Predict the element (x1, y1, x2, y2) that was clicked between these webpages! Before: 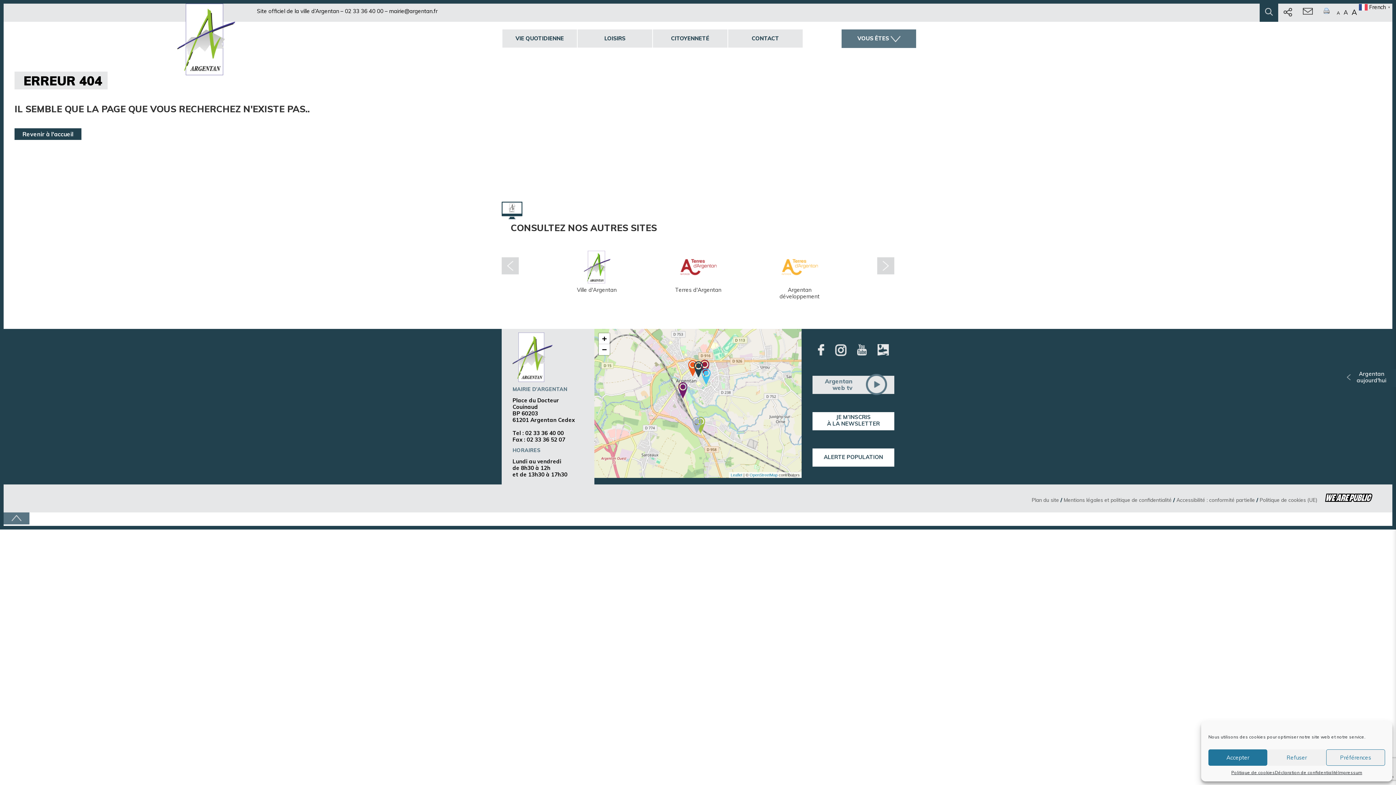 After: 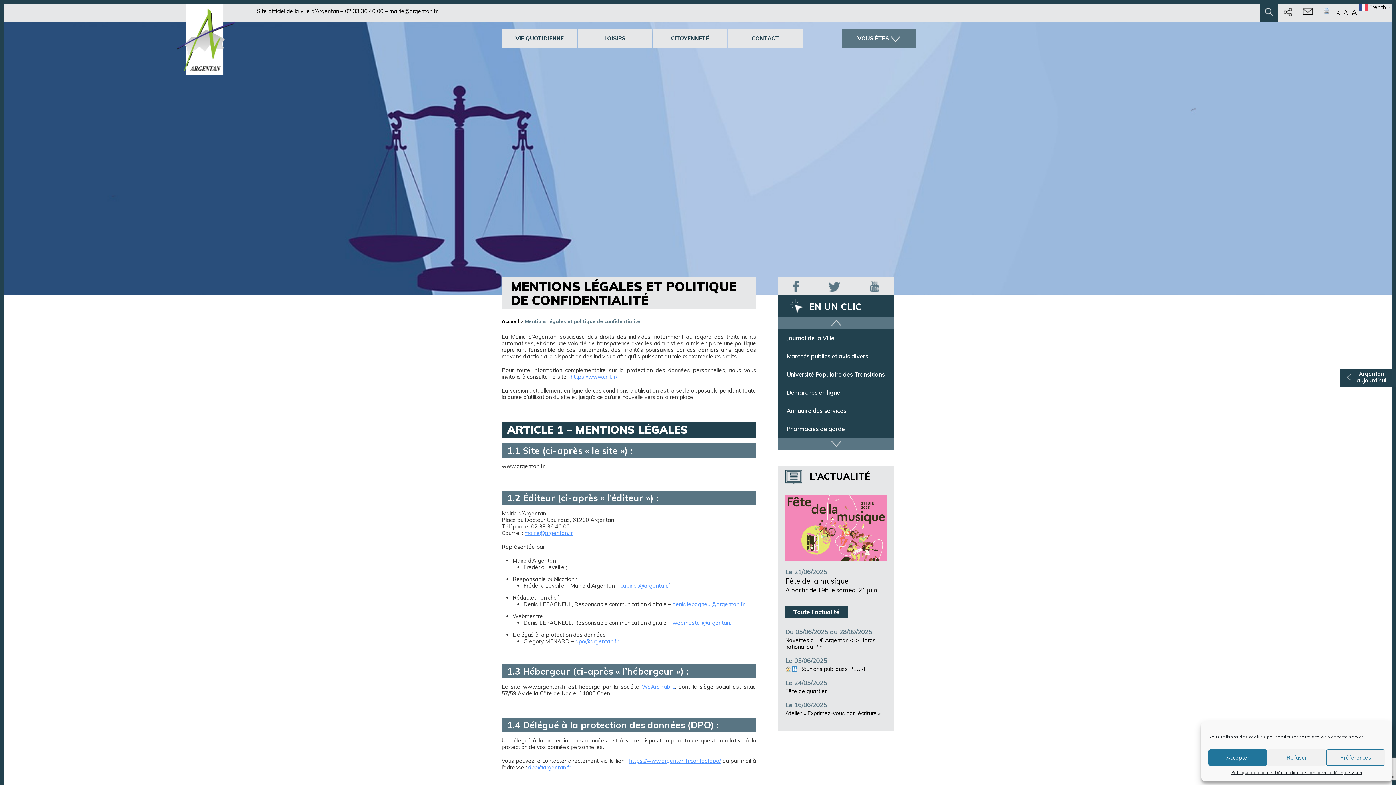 Action: label: Mentions légales et politique de confidentialité bbox: (1064, 497, 1172, 503)